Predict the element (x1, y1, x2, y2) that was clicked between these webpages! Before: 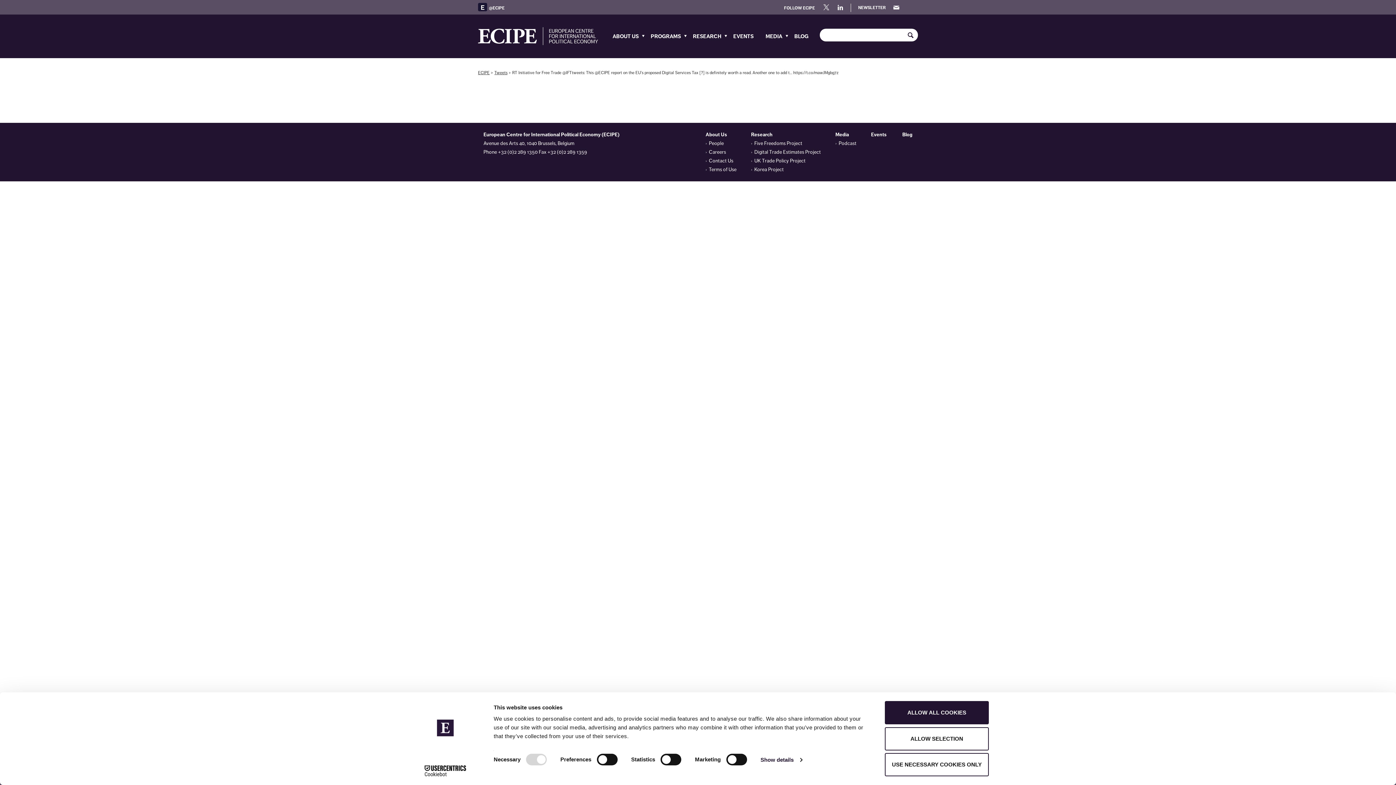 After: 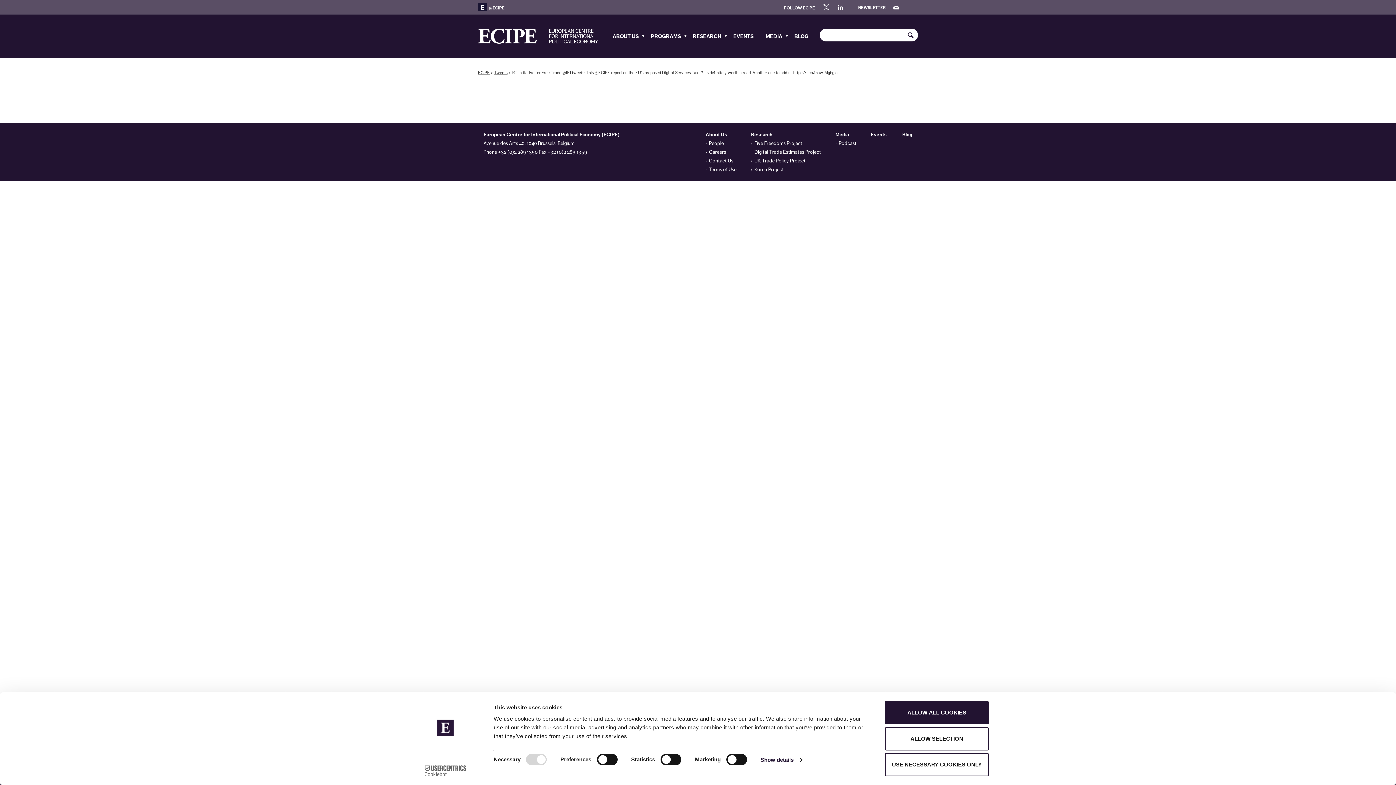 Action: label: Cookiebot - opens in a new window bbox: (413, 765, 477, 776)